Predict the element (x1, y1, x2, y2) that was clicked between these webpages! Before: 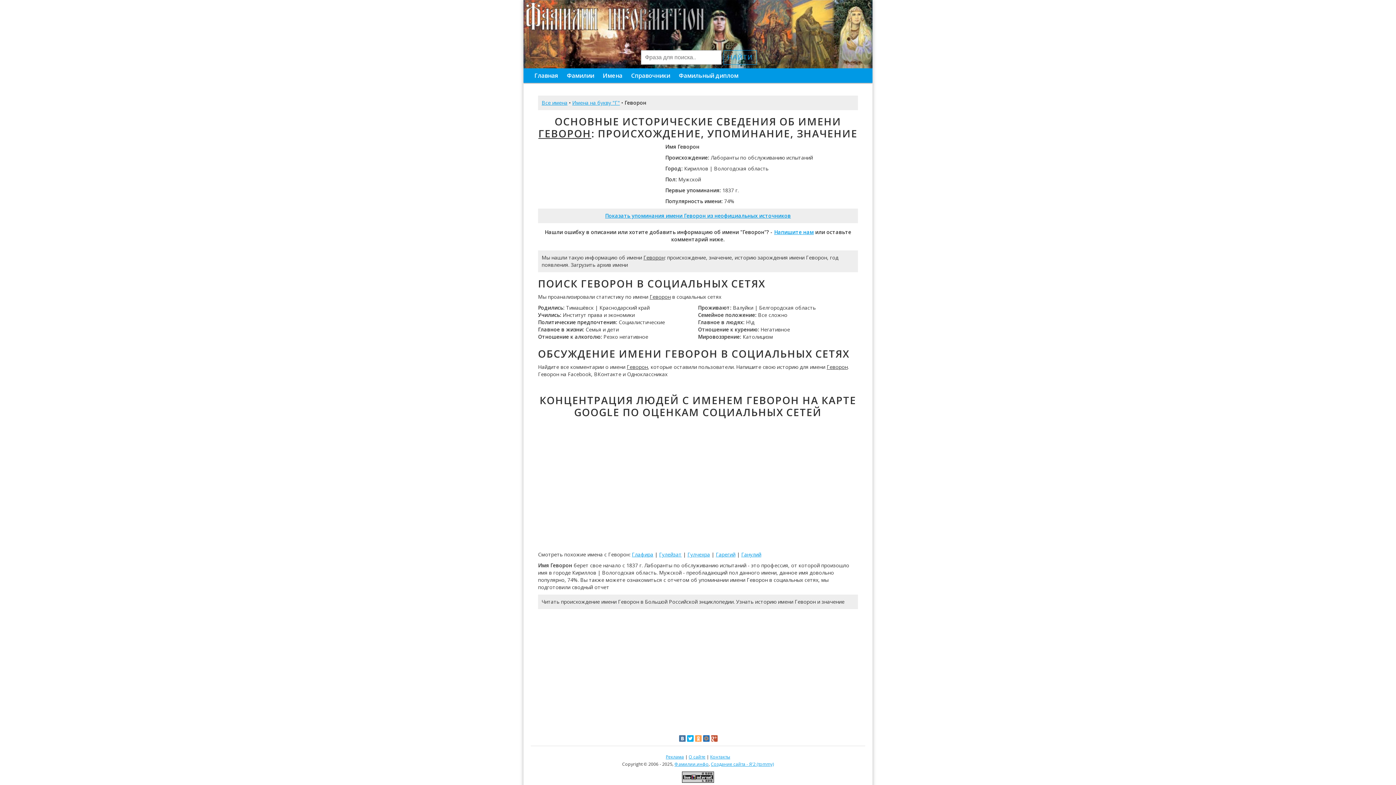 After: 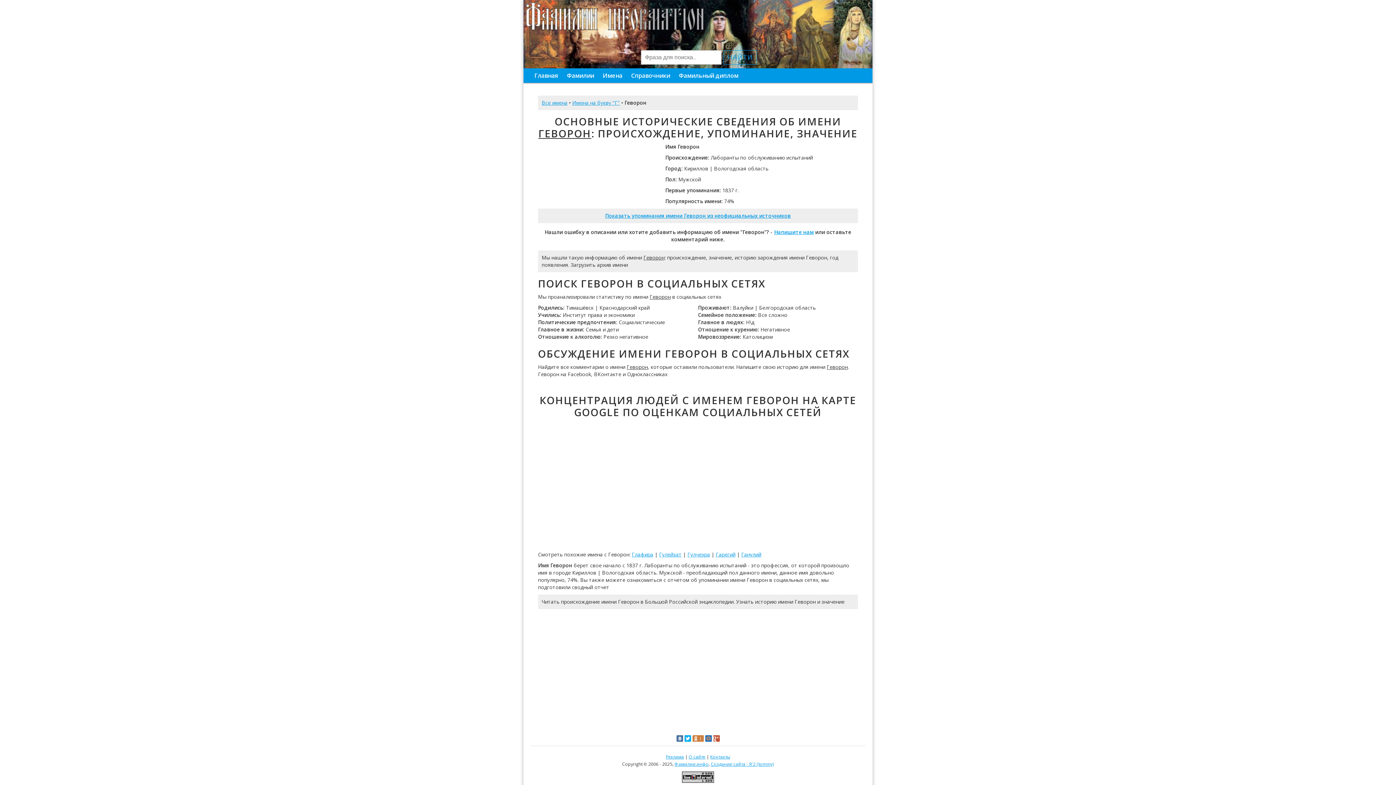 Action: bbox: (695, 735, 701, 742)